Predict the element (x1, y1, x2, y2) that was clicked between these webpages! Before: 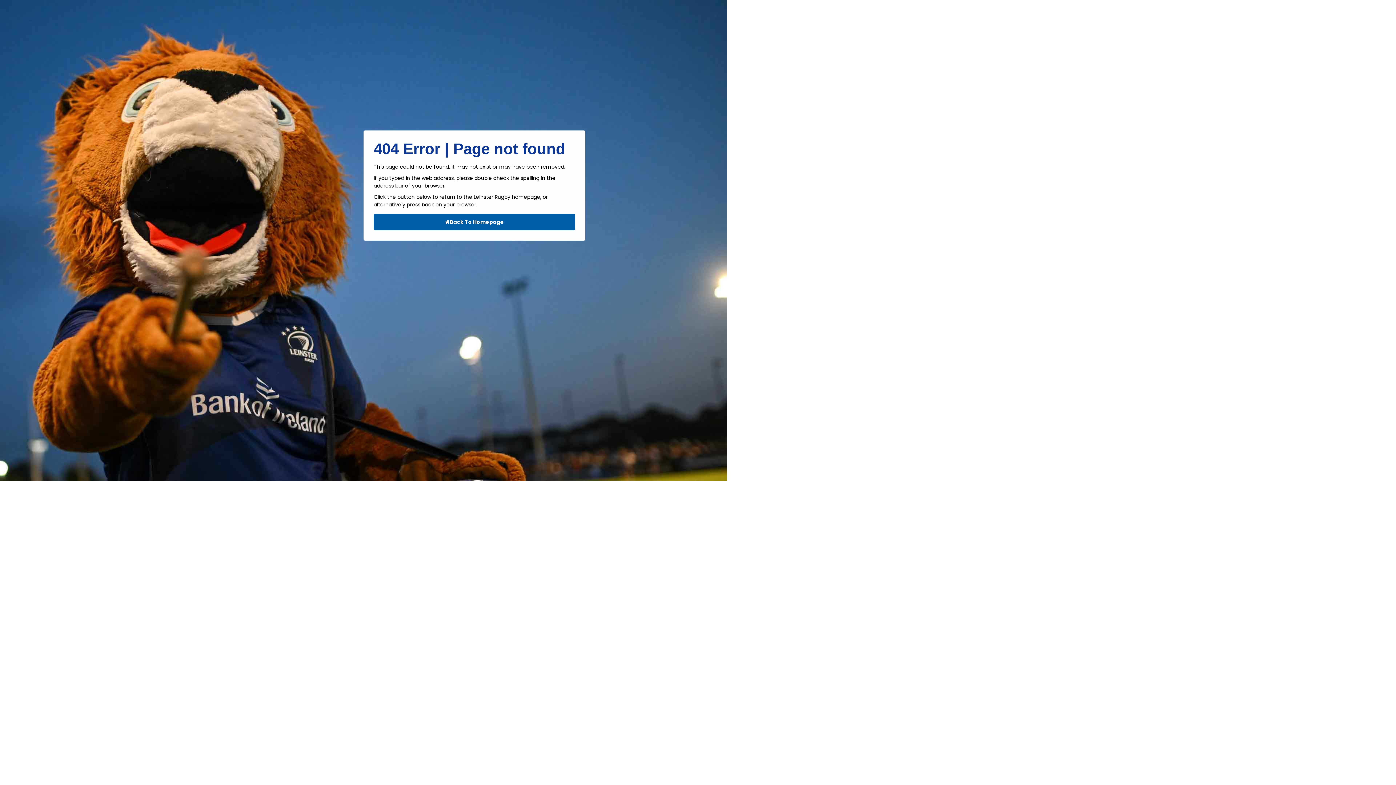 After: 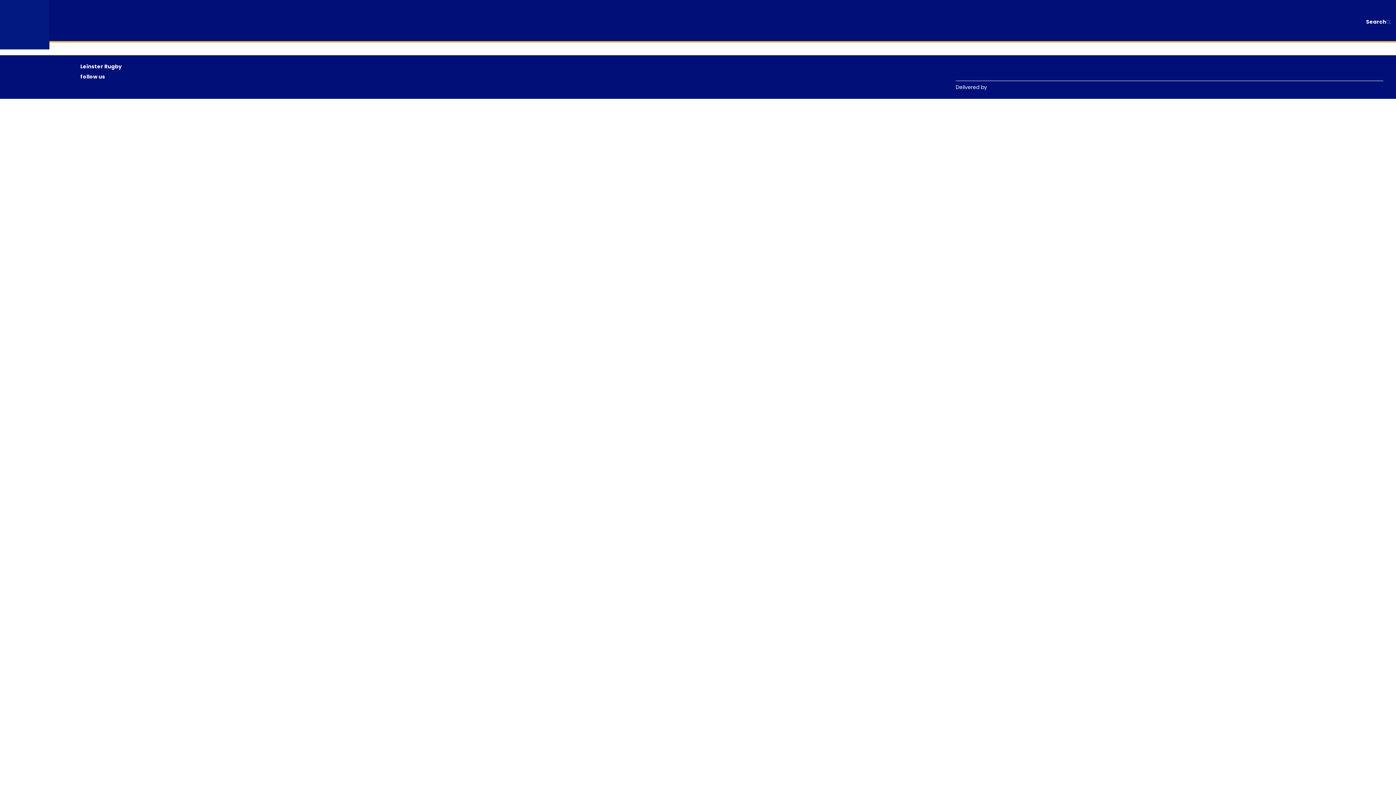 Action: bbox: (373, 213, 575, 230) label: Back To Homepage